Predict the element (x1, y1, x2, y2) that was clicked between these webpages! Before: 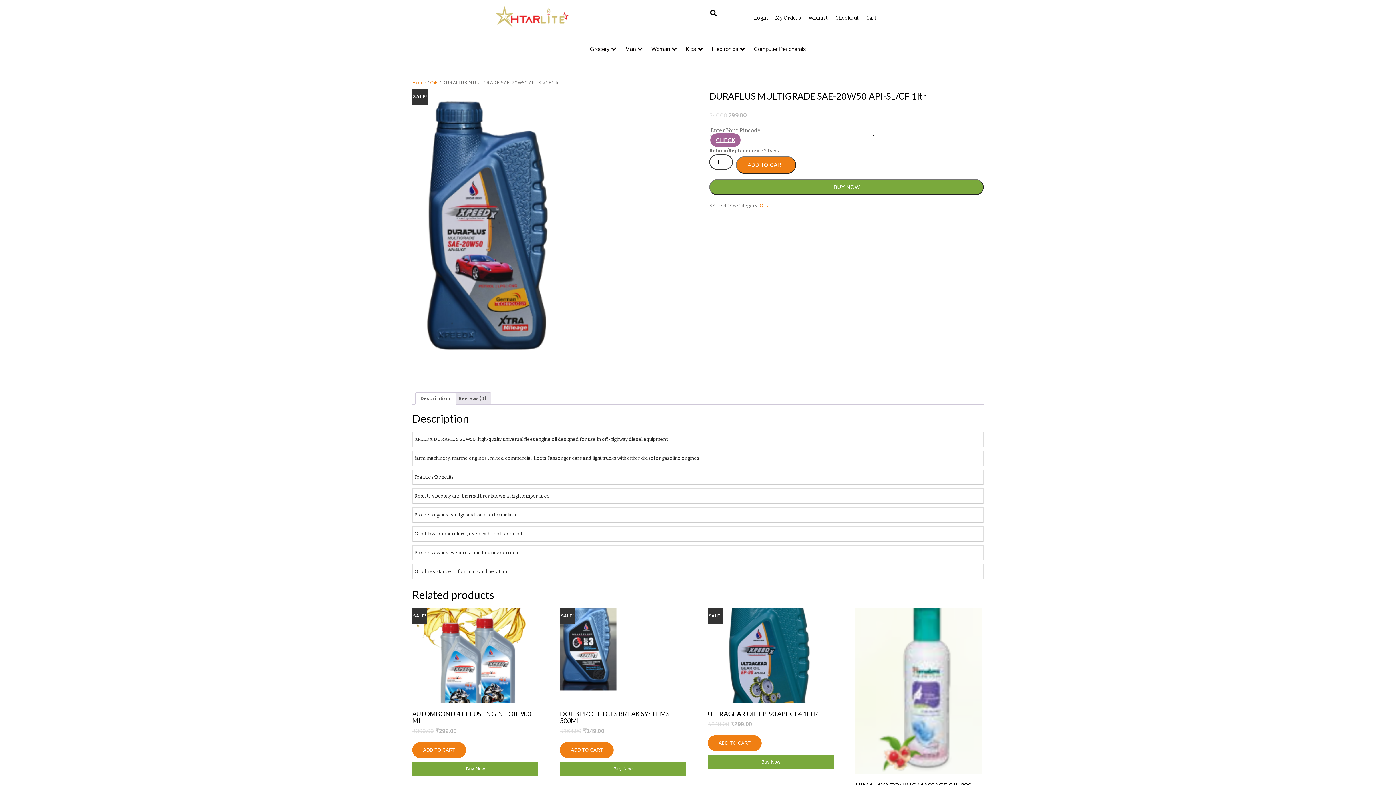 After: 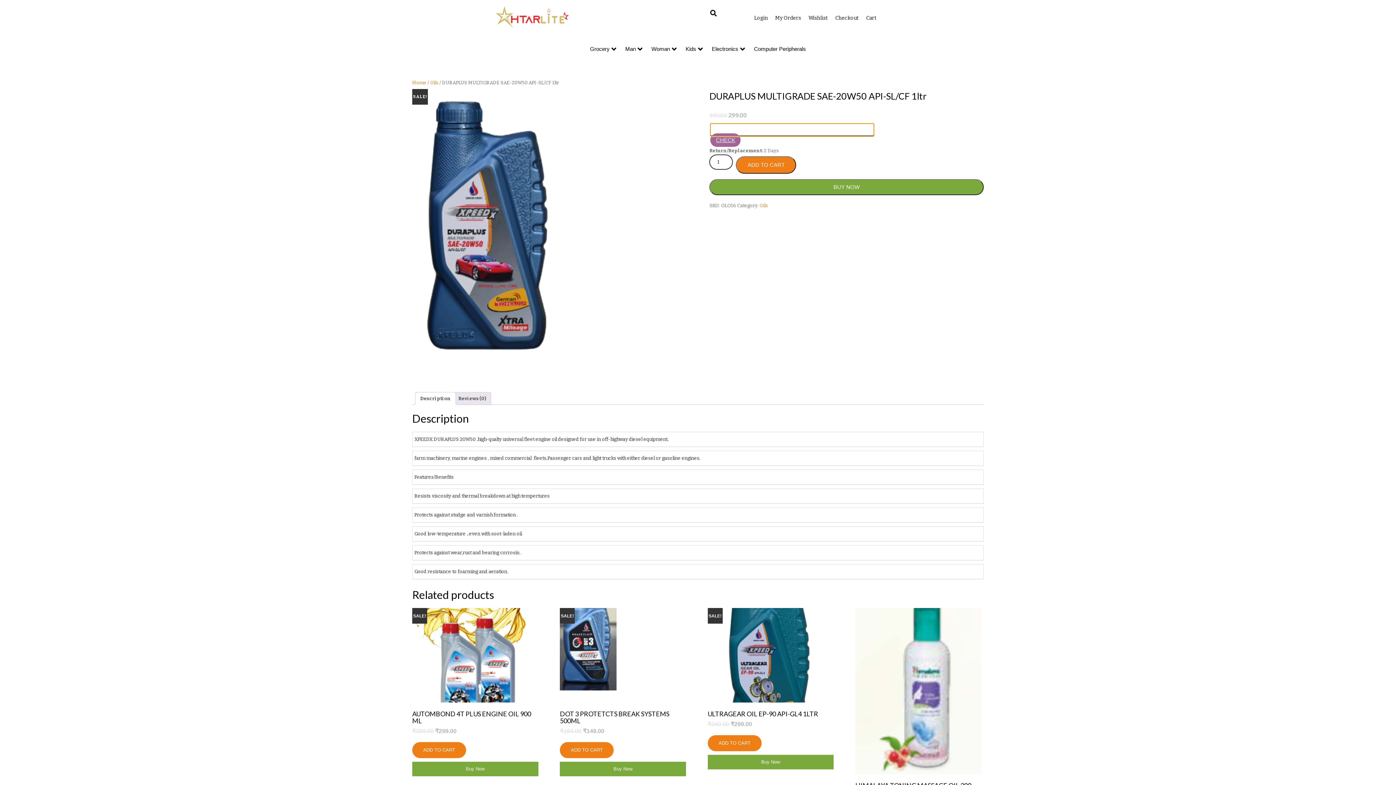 Action: bbox: (709, 179, 984, 195) label: BUY NOW